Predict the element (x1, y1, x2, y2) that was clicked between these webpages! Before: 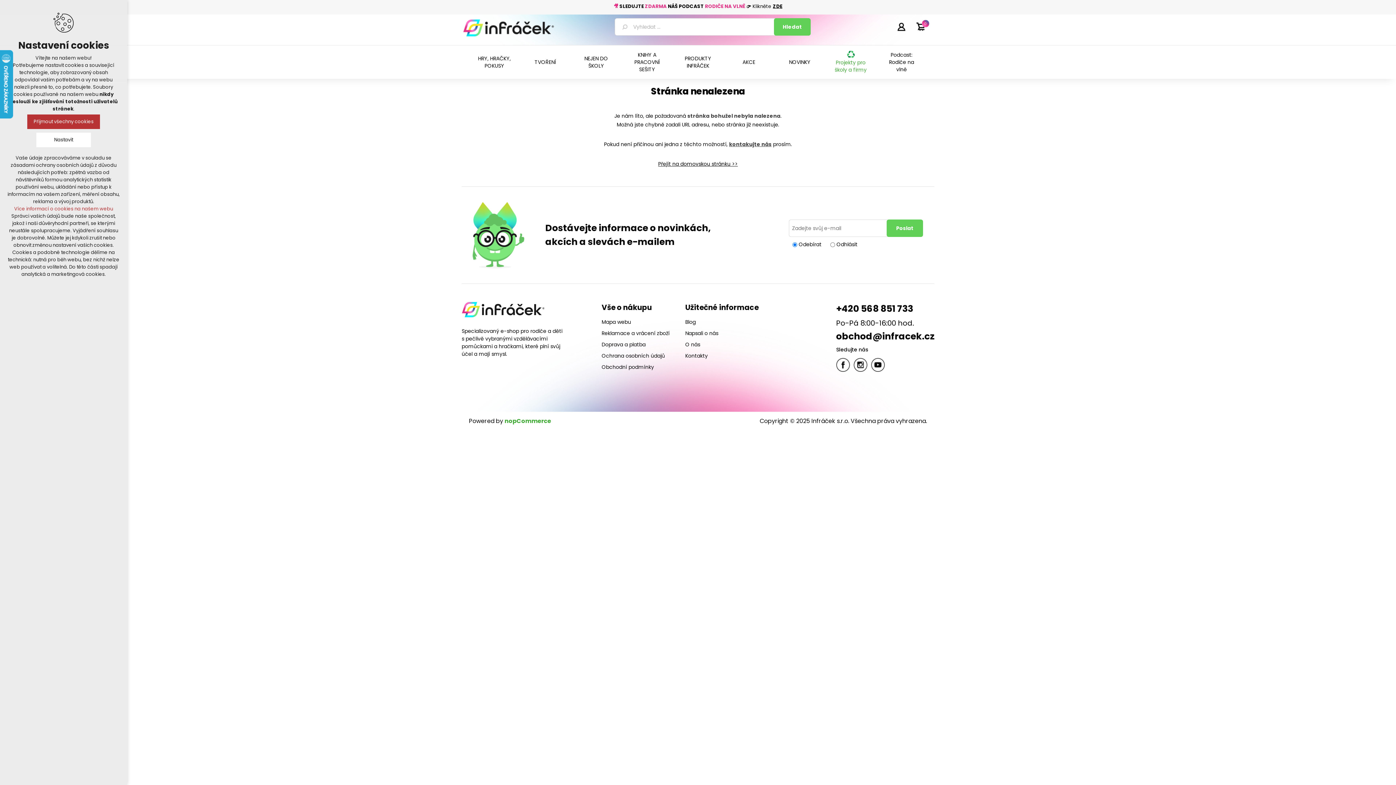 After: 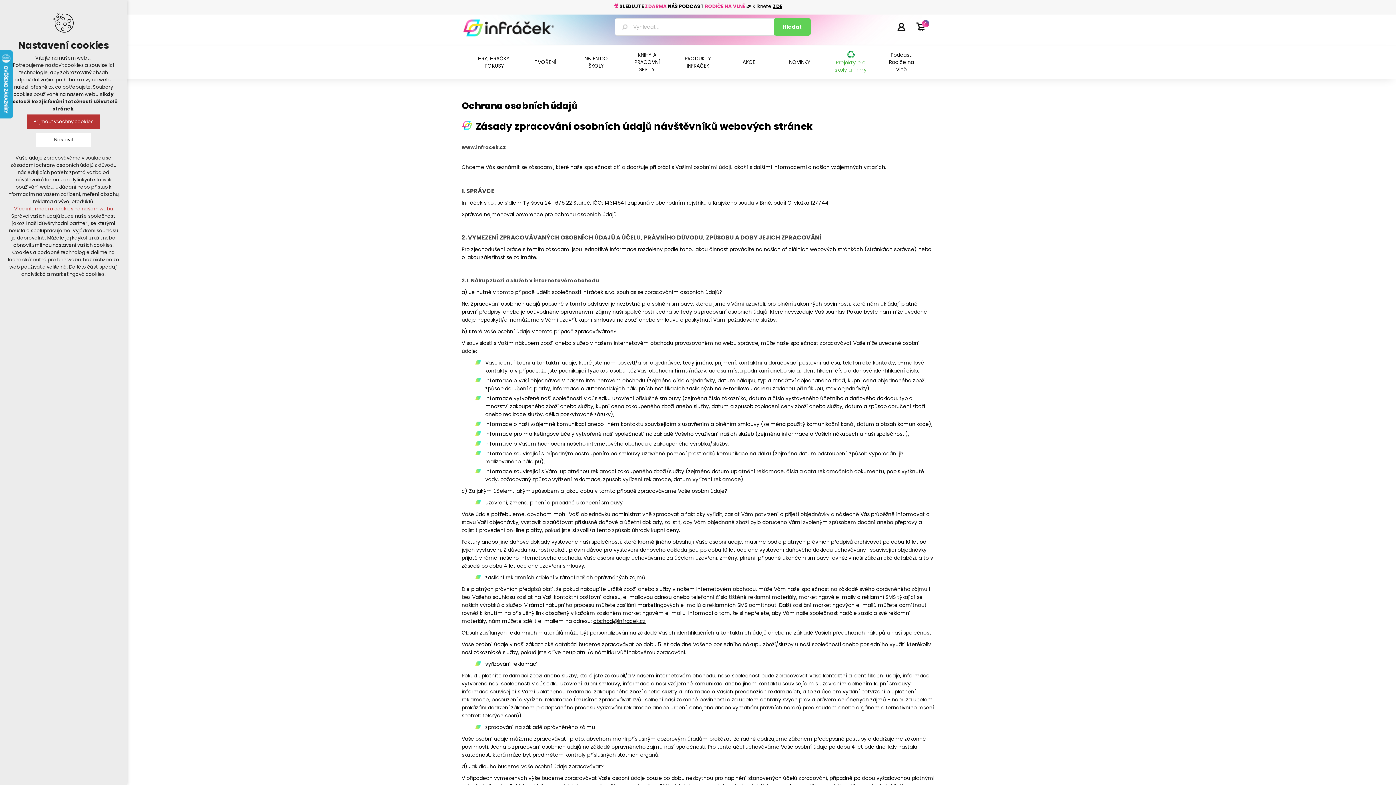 Action: label: Více informací o cookies na našem webu bbox: (14, 205, 113, 212)